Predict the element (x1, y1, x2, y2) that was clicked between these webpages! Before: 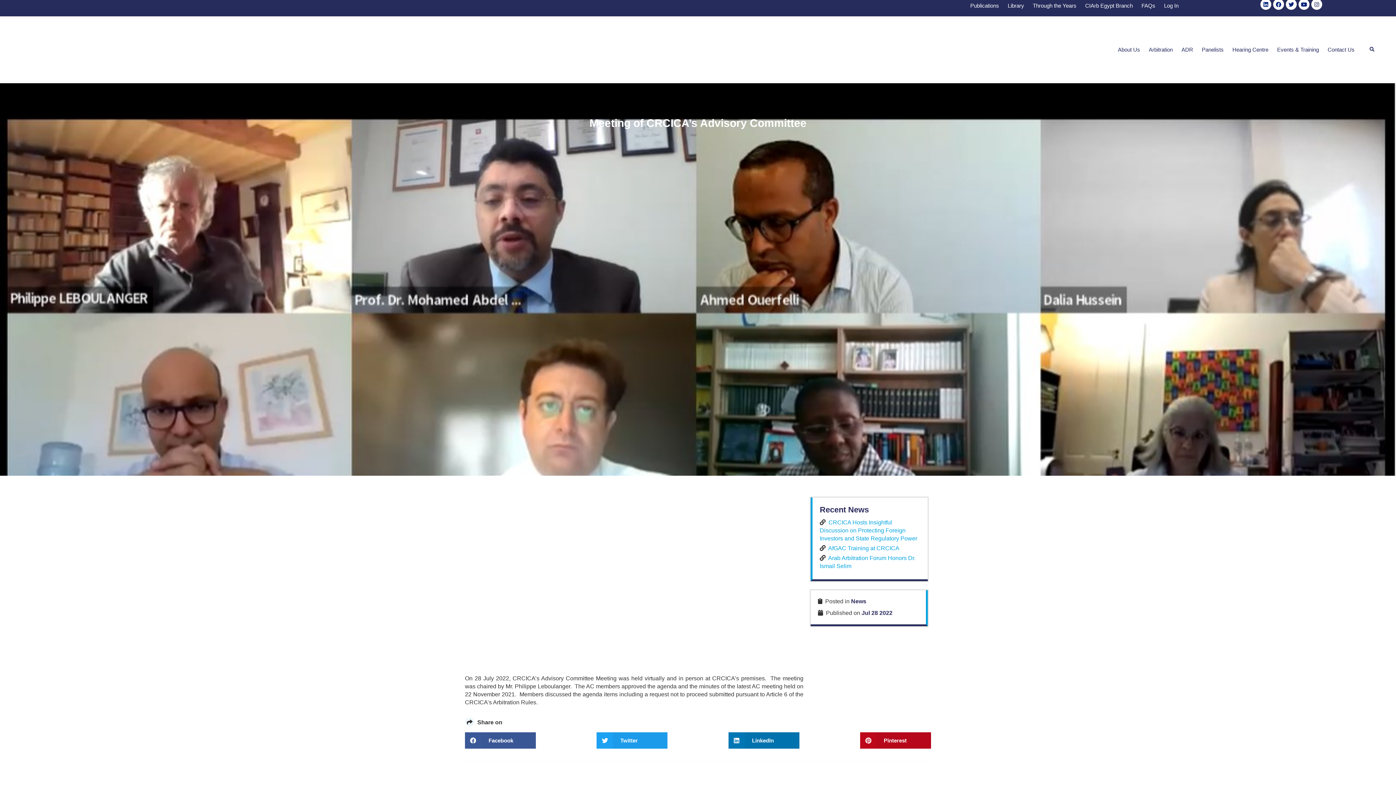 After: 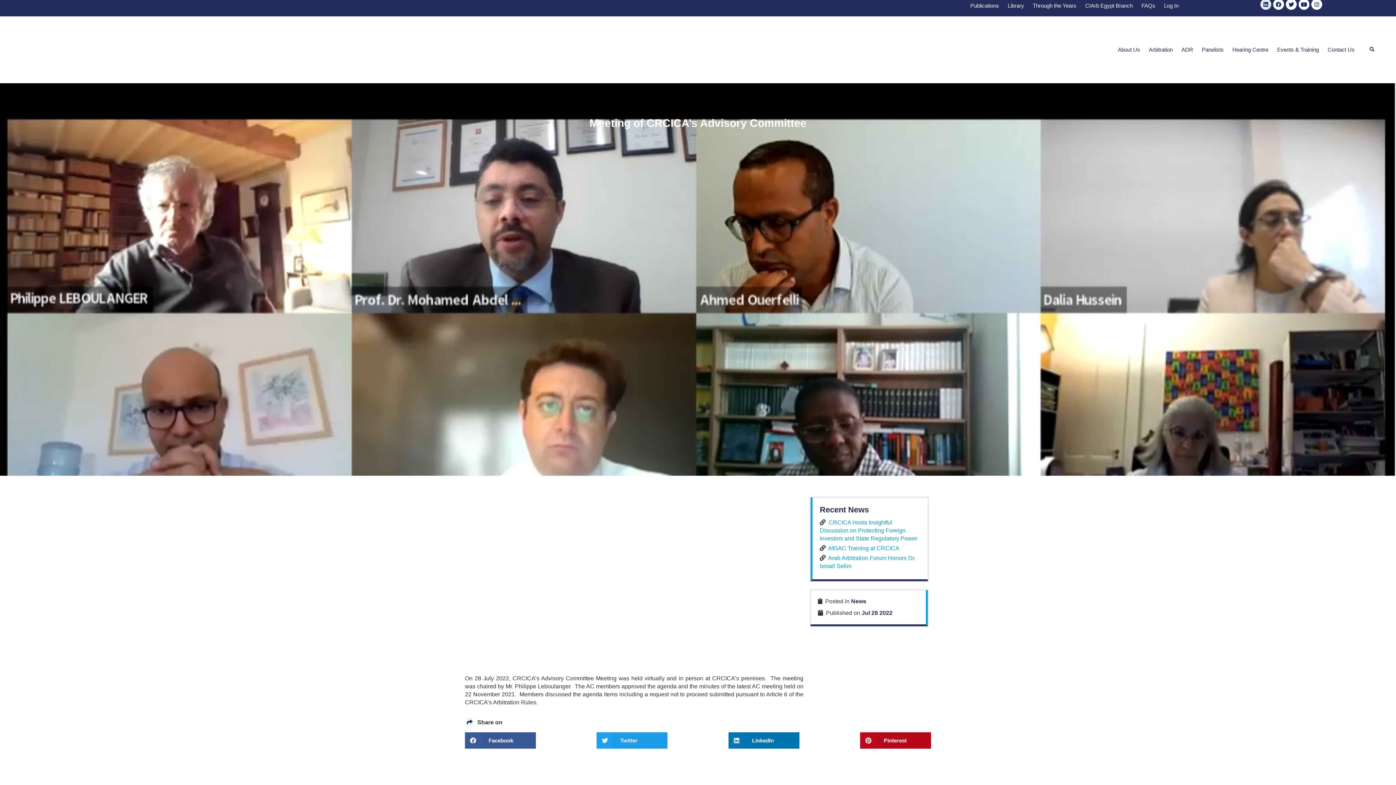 Action: label: Linkedin bbox: (1260, -1, 1271, 9)